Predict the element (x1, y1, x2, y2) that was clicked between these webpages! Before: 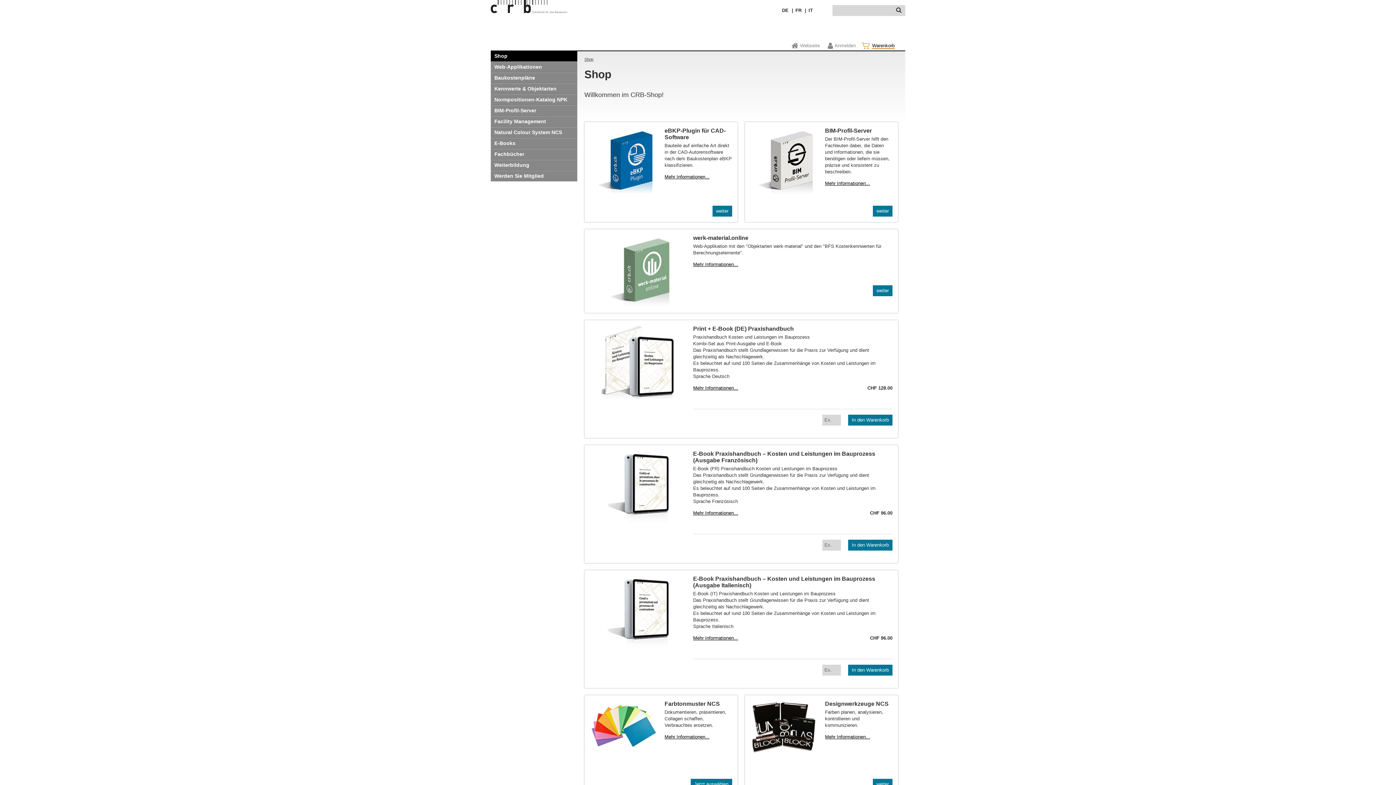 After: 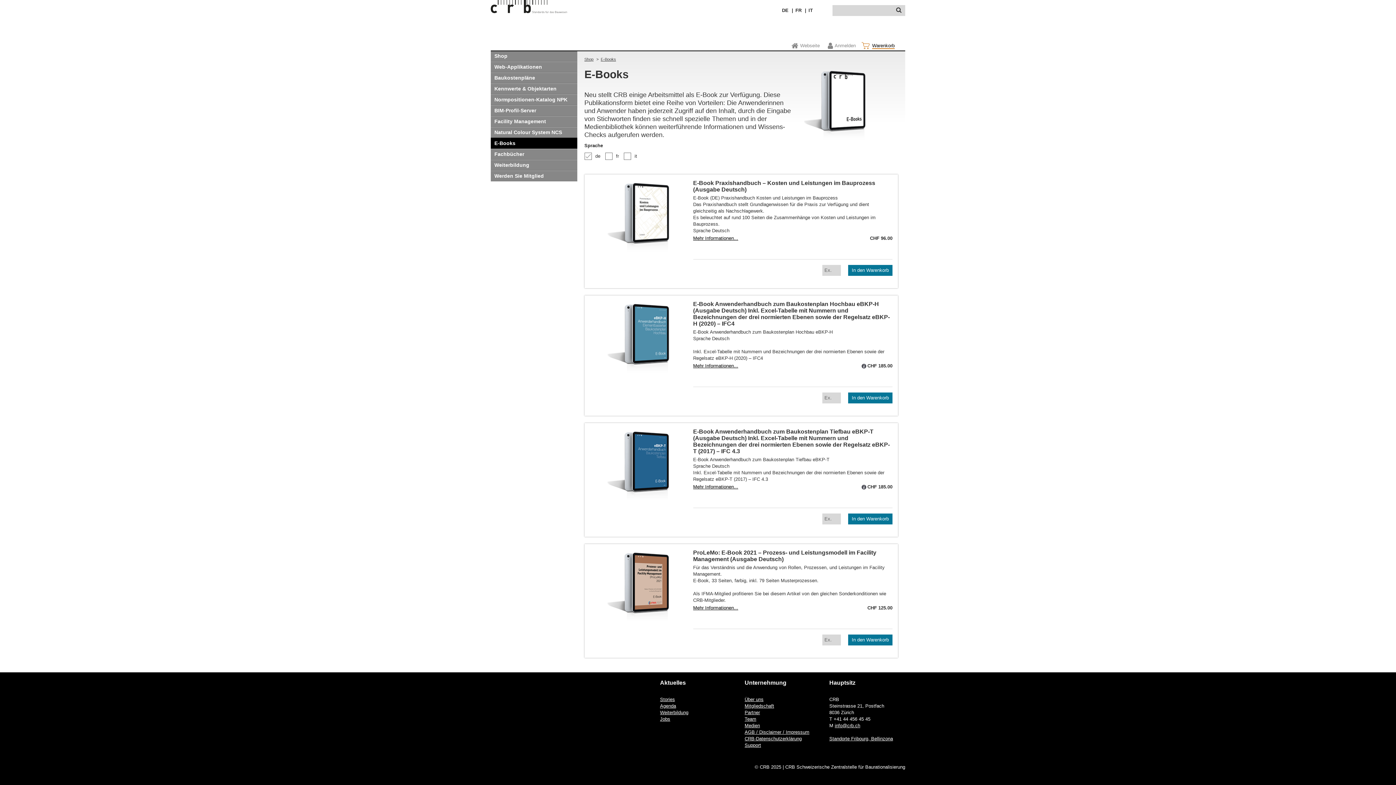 Action: label: E-Books bbox: (490, 137, 577, 148)